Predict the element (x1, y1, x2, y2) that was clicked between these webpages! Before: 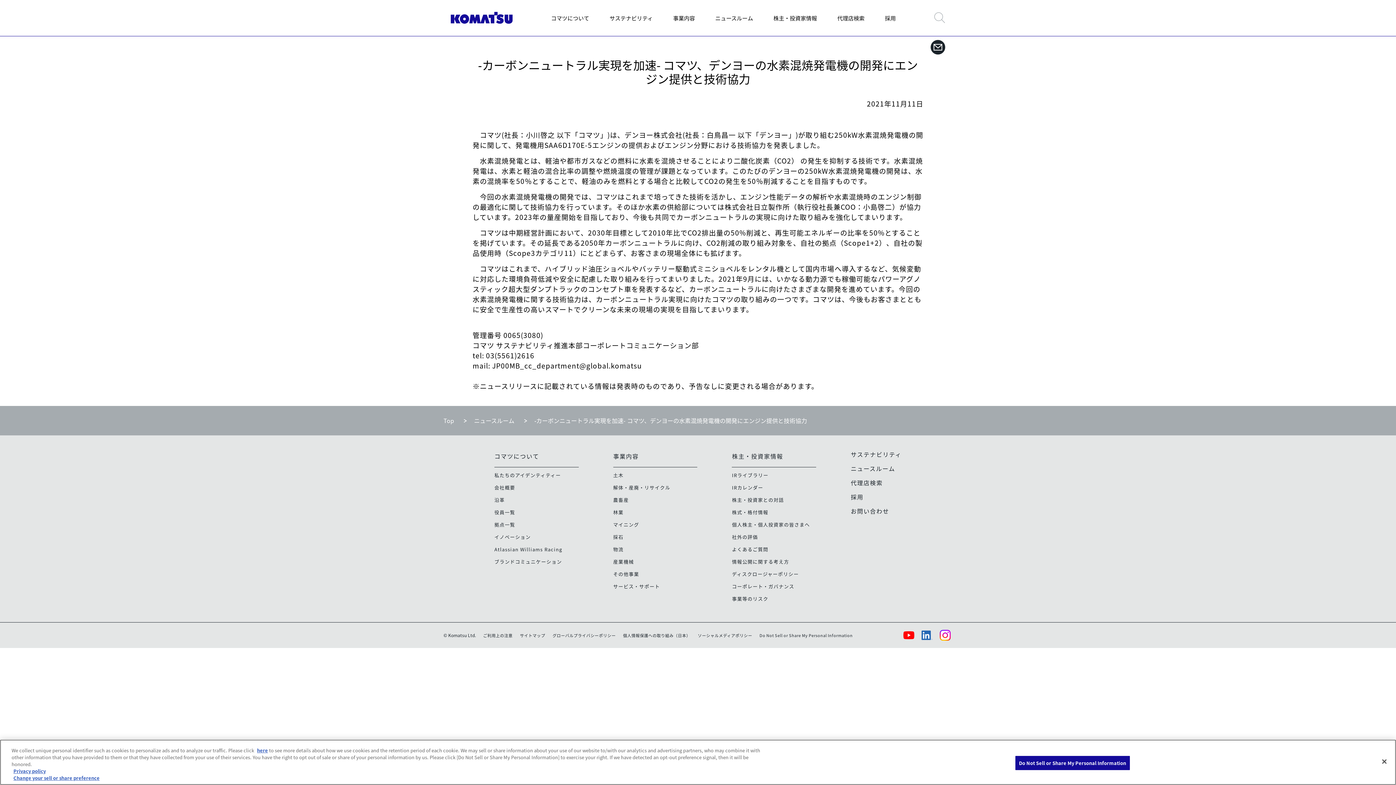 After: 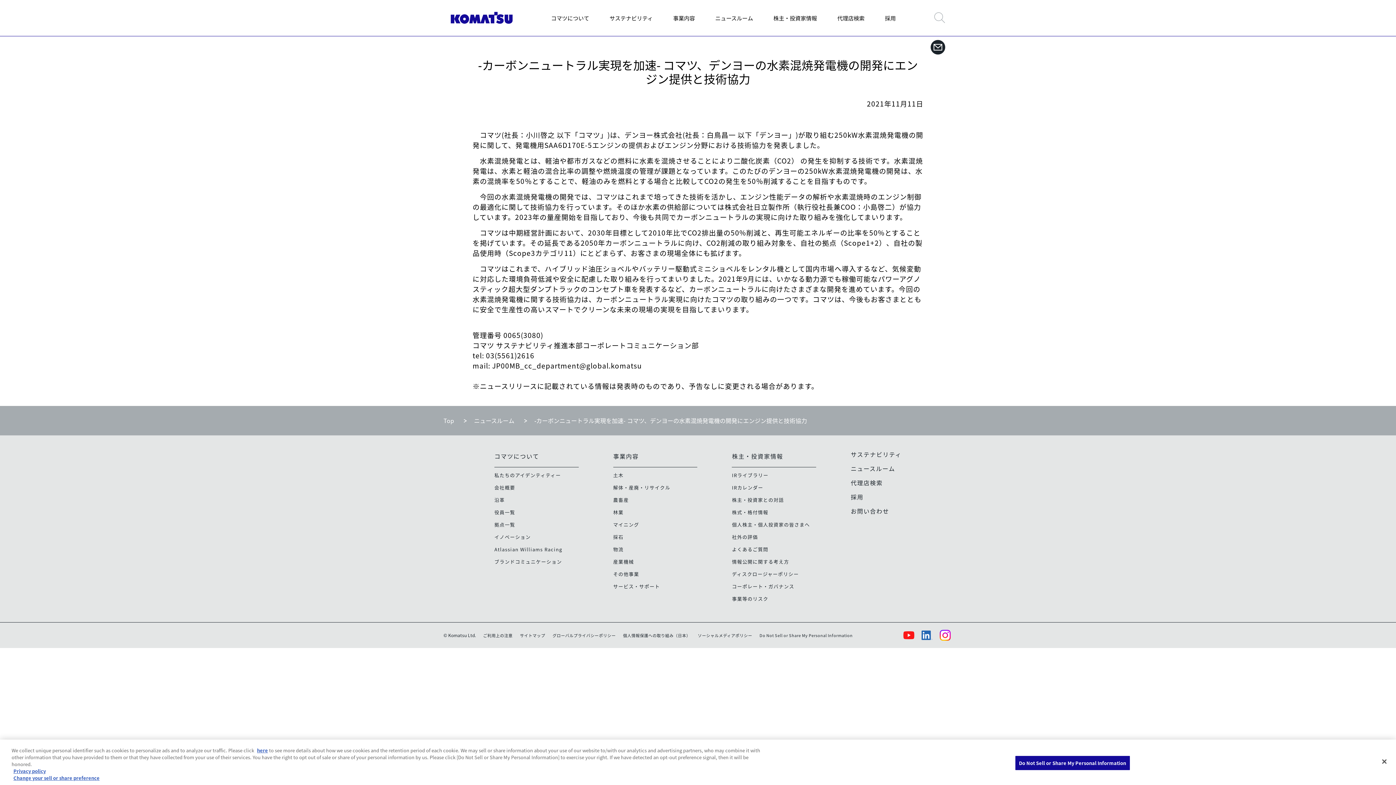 Action: bbox: (903, 631, 914, 639)